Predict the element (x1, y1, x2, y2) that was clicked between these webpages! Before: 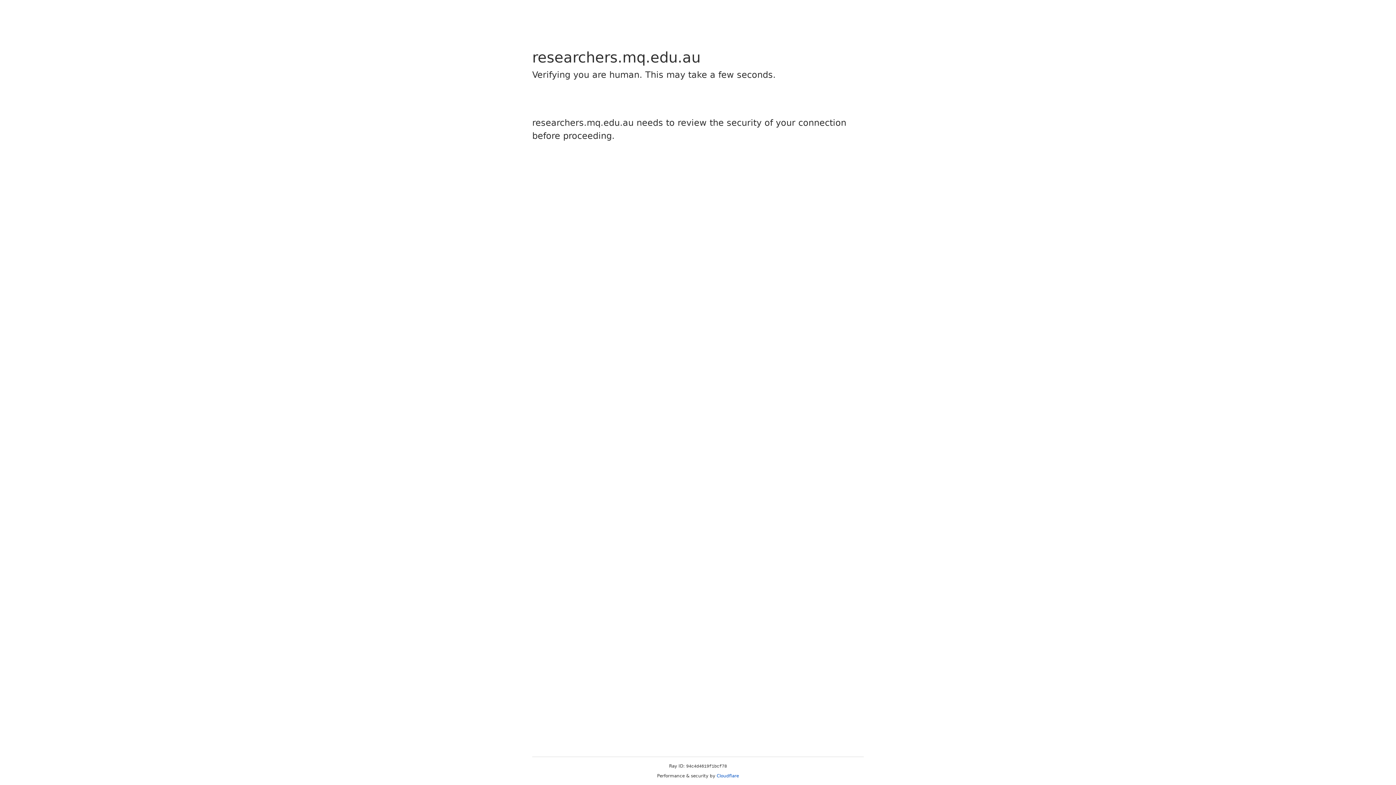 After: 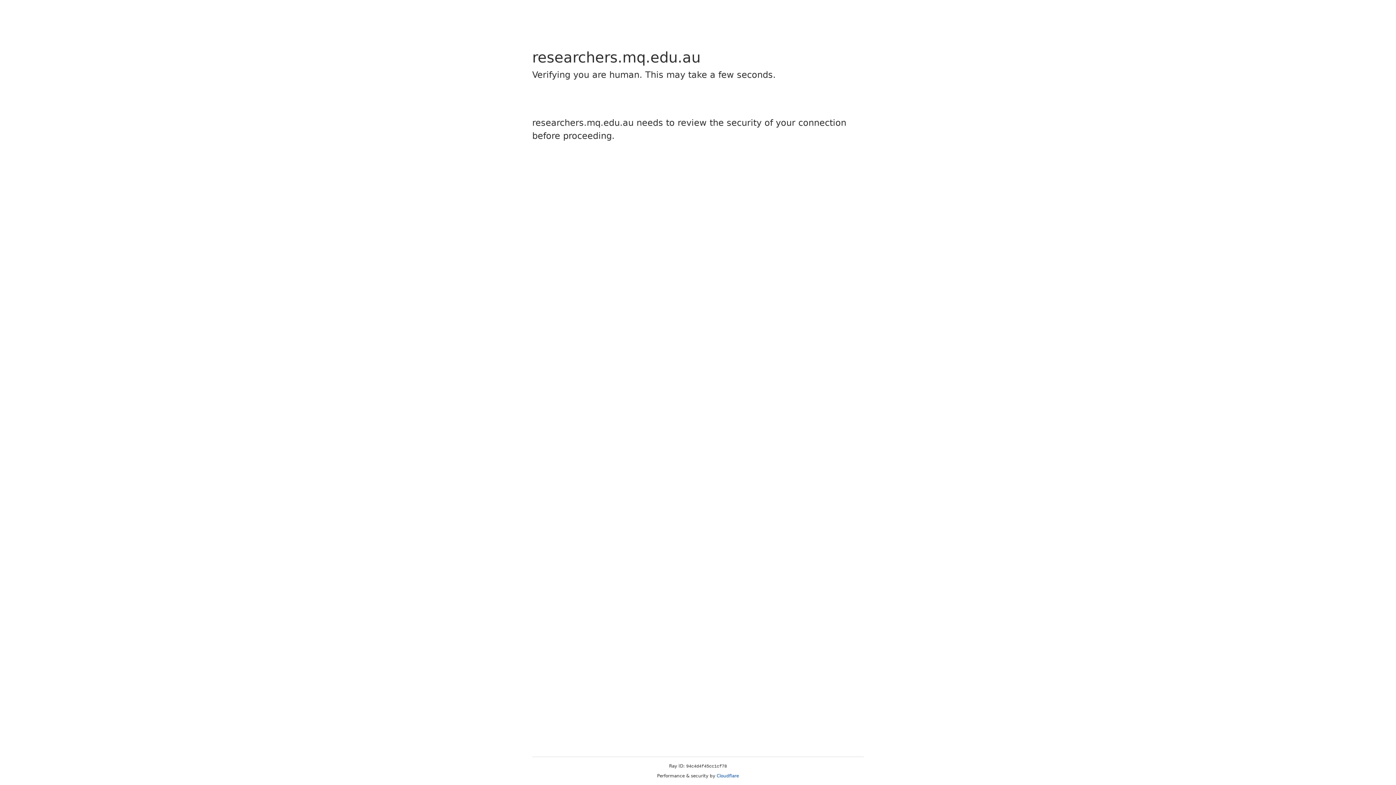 Action: label: Cloudflare bbox: (716, 773, 739, 778)